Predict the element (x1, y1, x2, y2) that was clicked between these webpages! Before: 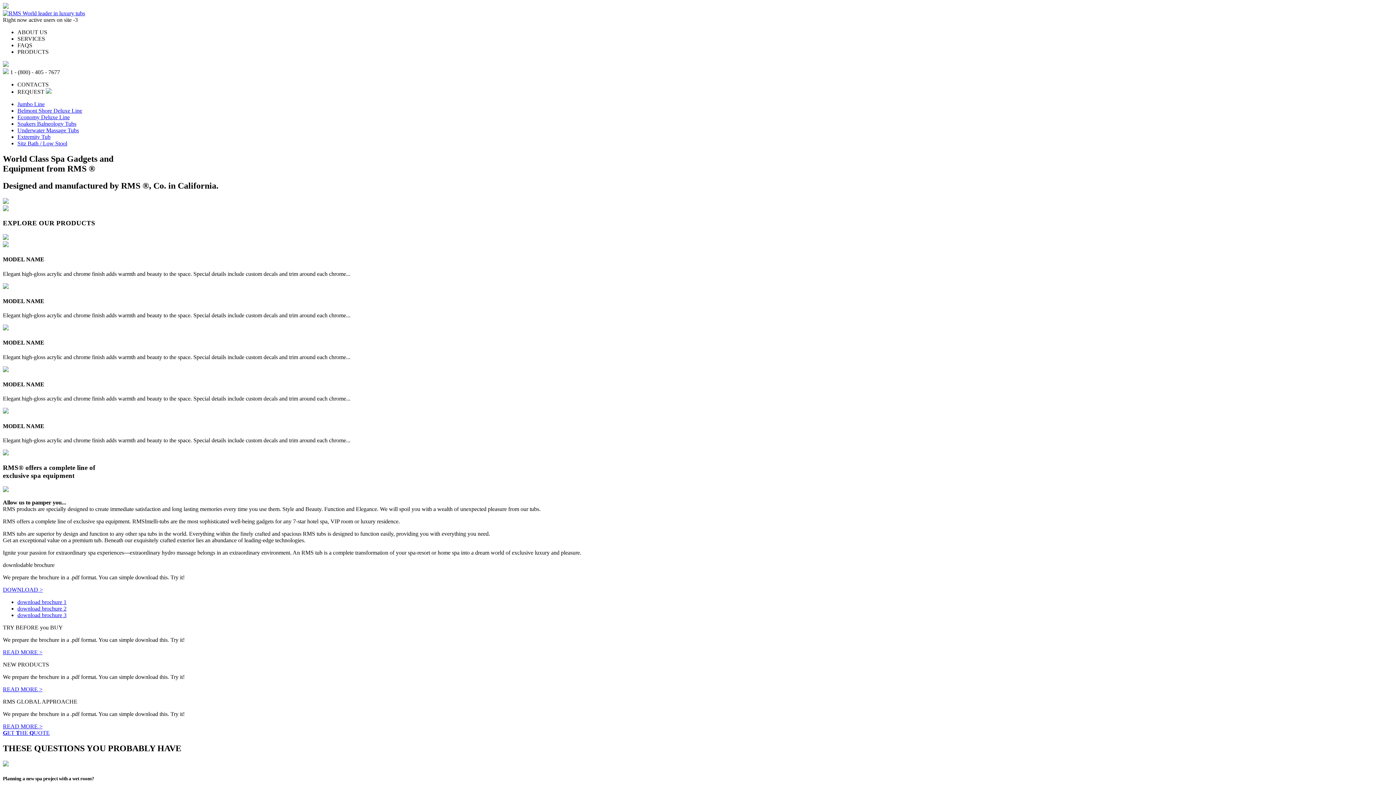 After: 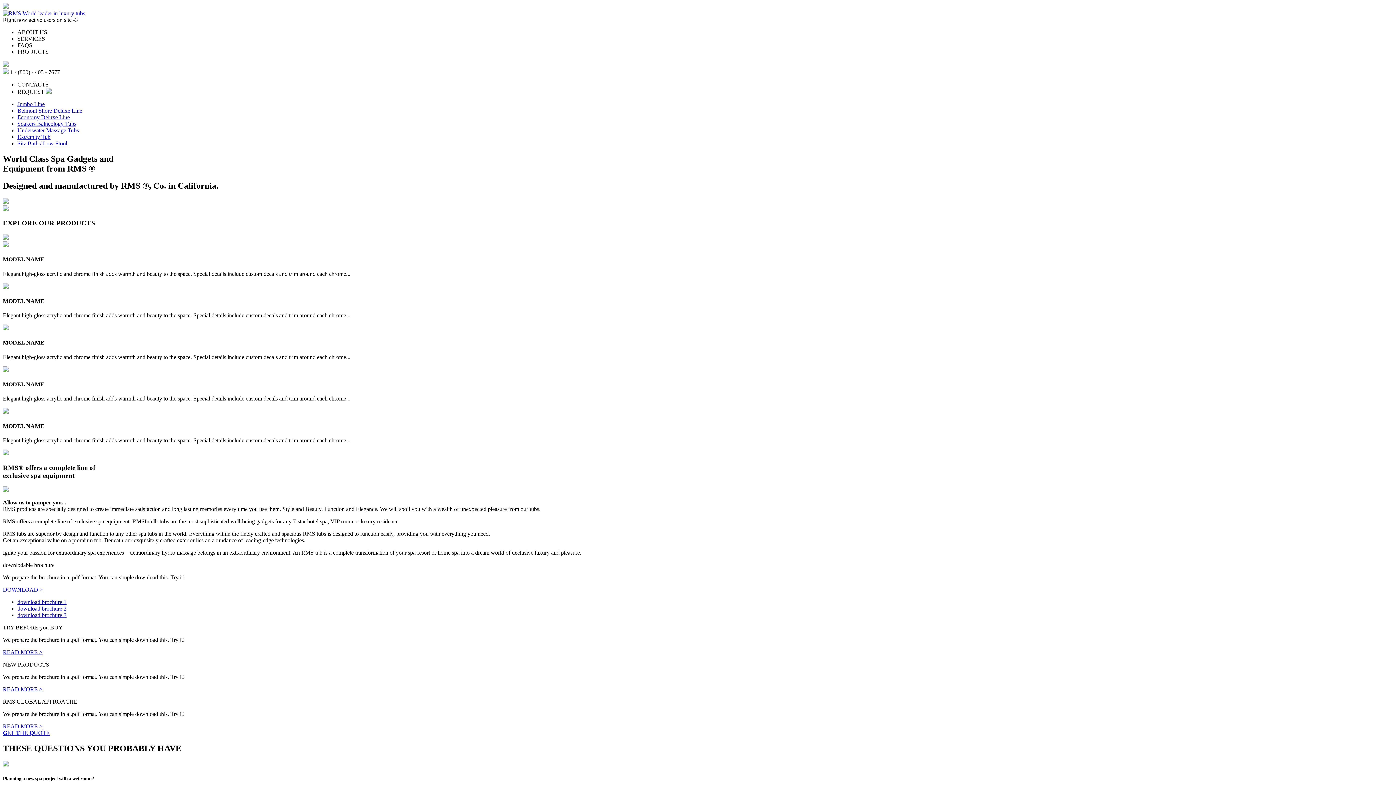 Action: bbox: (2, 234, 8, 241)